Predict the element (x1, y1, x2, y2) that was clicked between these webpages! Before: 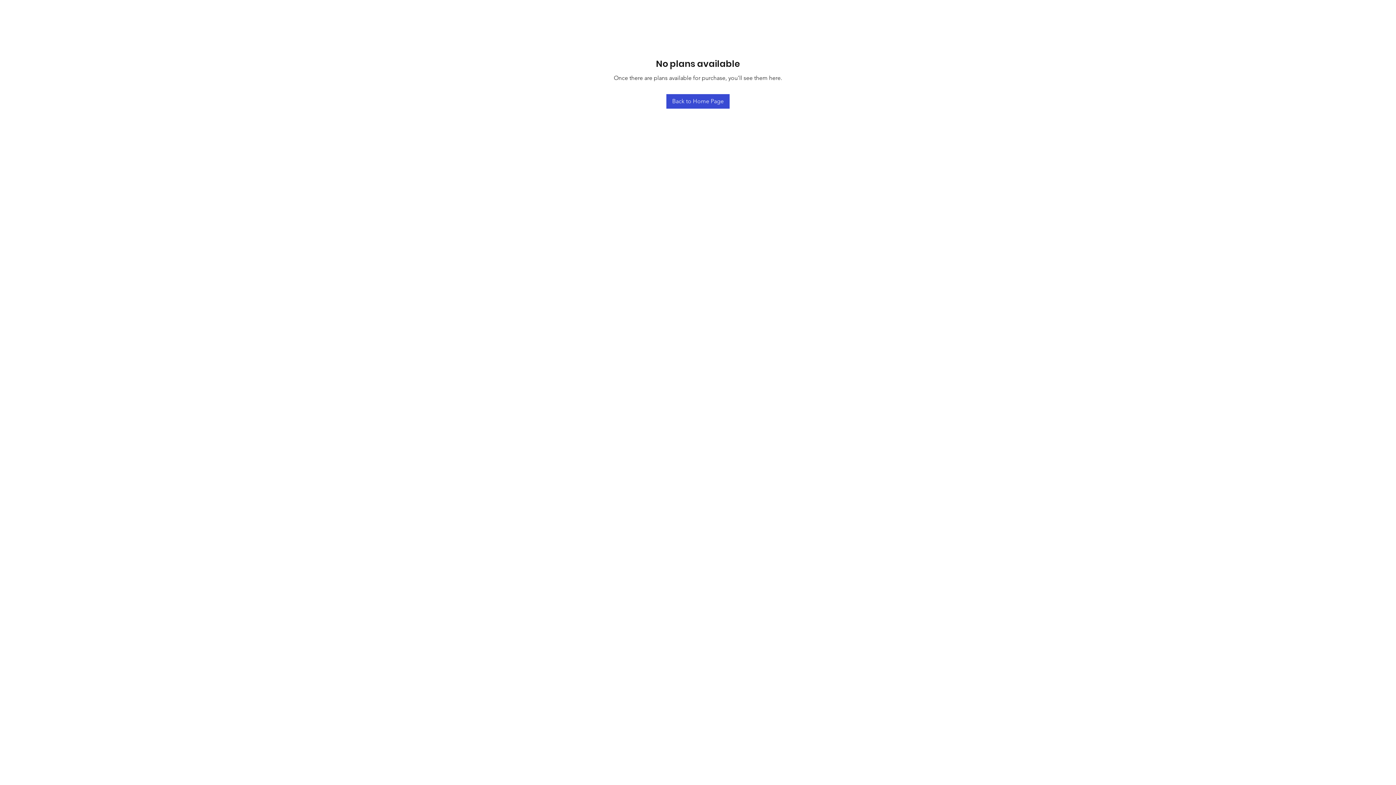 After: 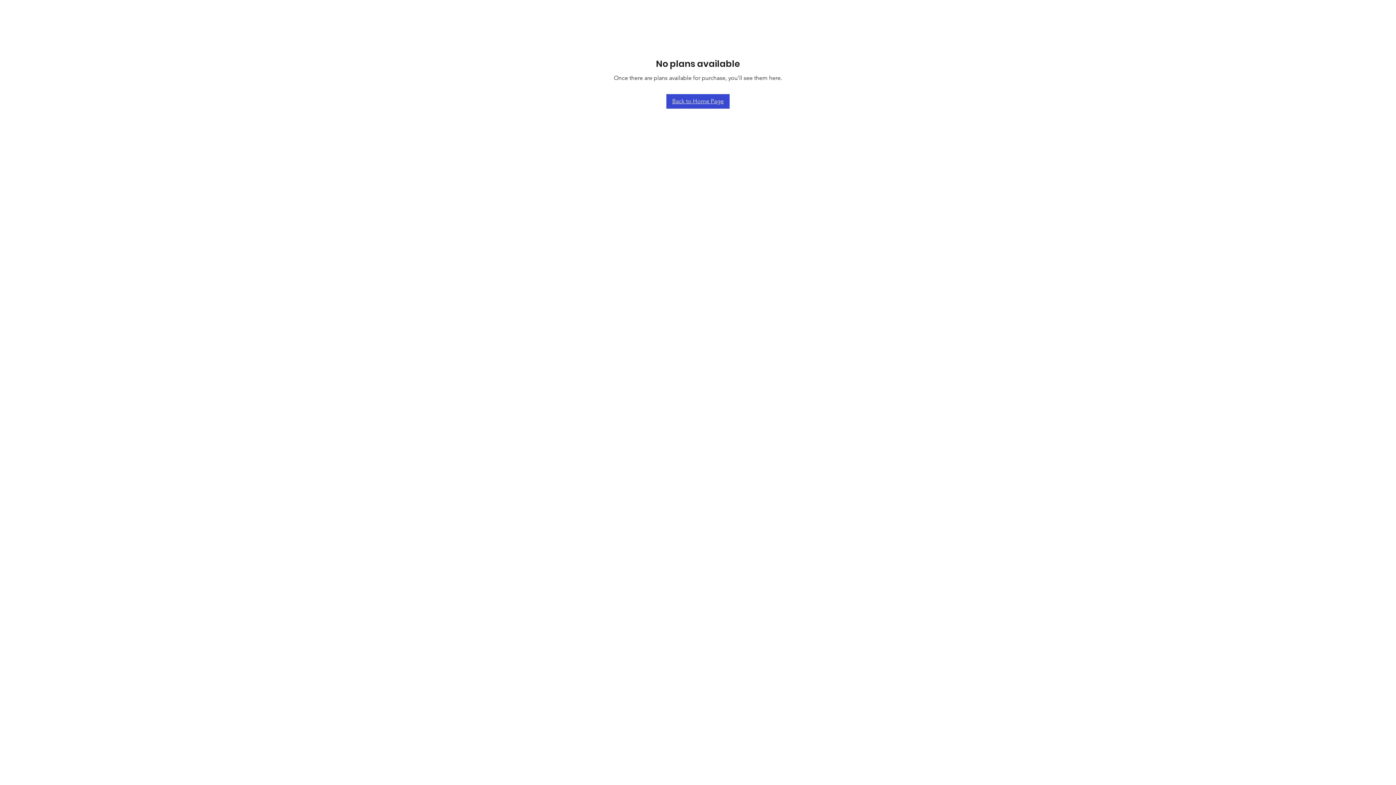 Action: bbox: (666, 94, 729, 108) label: Back to Home Page